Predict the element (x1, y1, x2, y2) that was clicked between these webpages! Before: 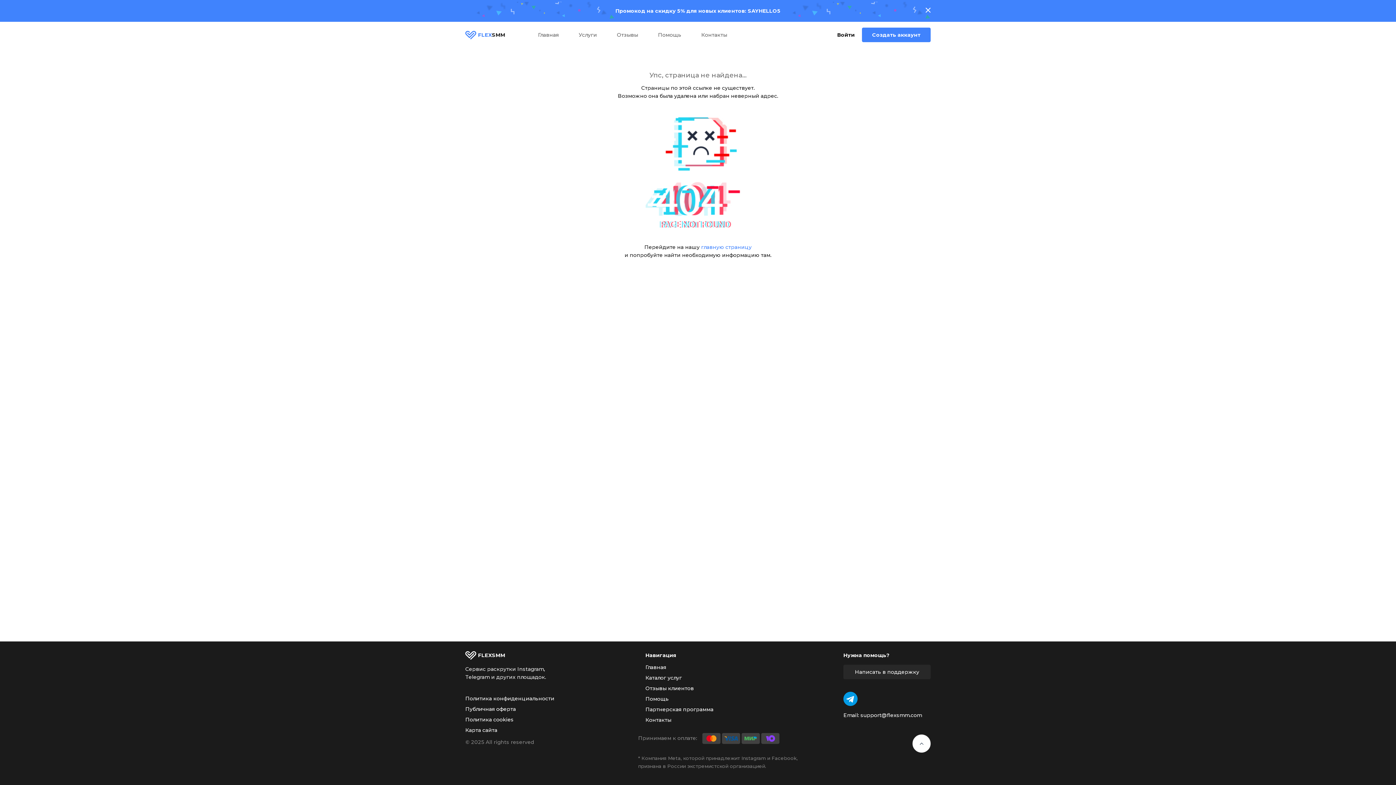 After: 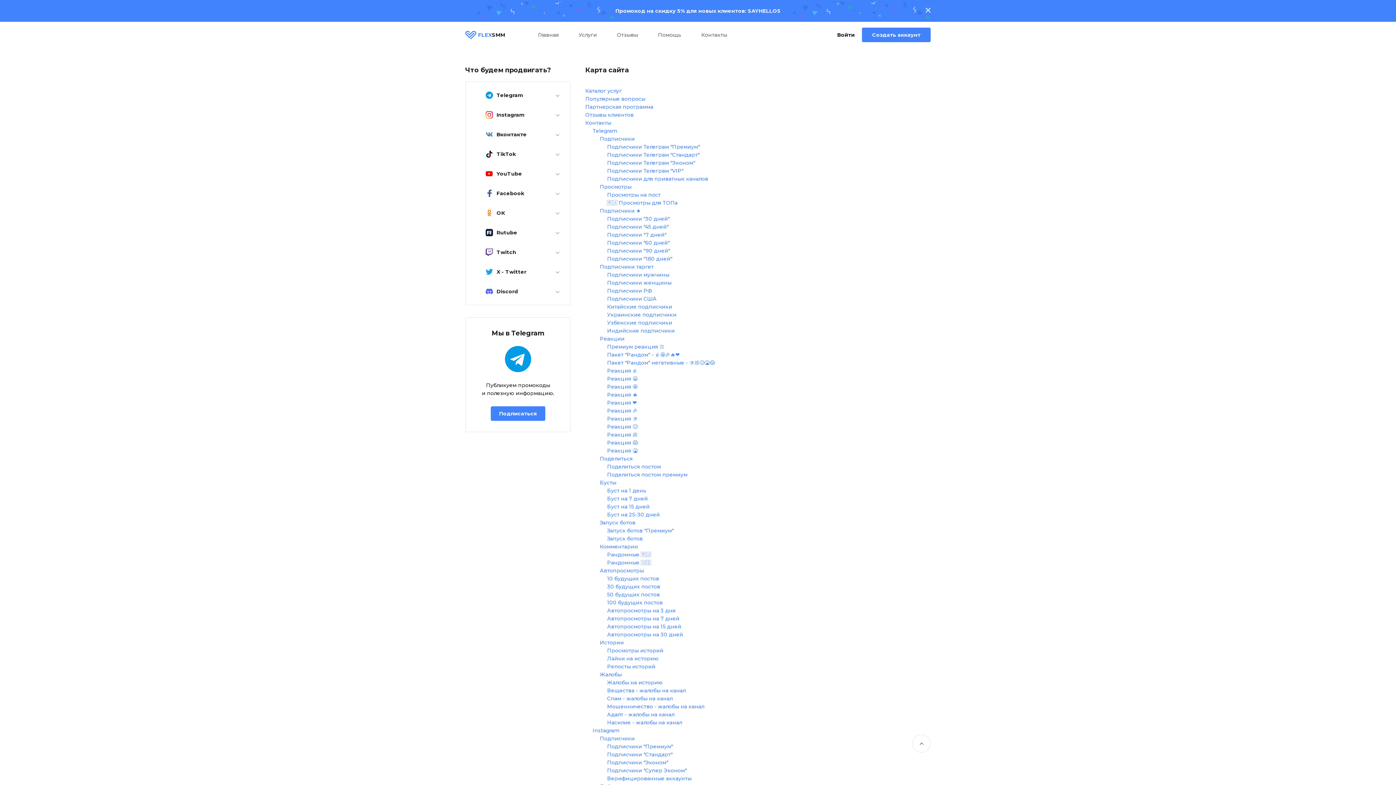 Action: label: Карта сайта bbox: (465, 728, 560, 733)